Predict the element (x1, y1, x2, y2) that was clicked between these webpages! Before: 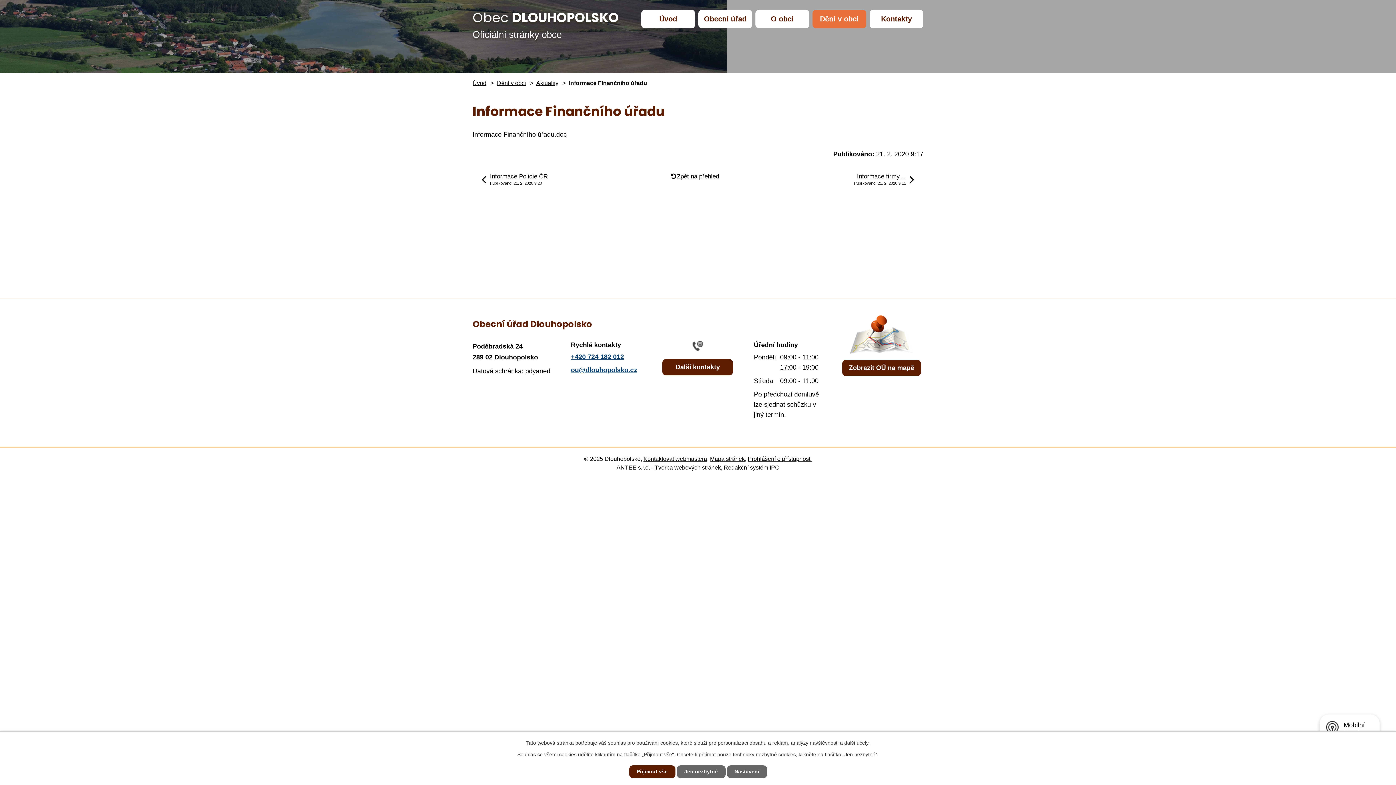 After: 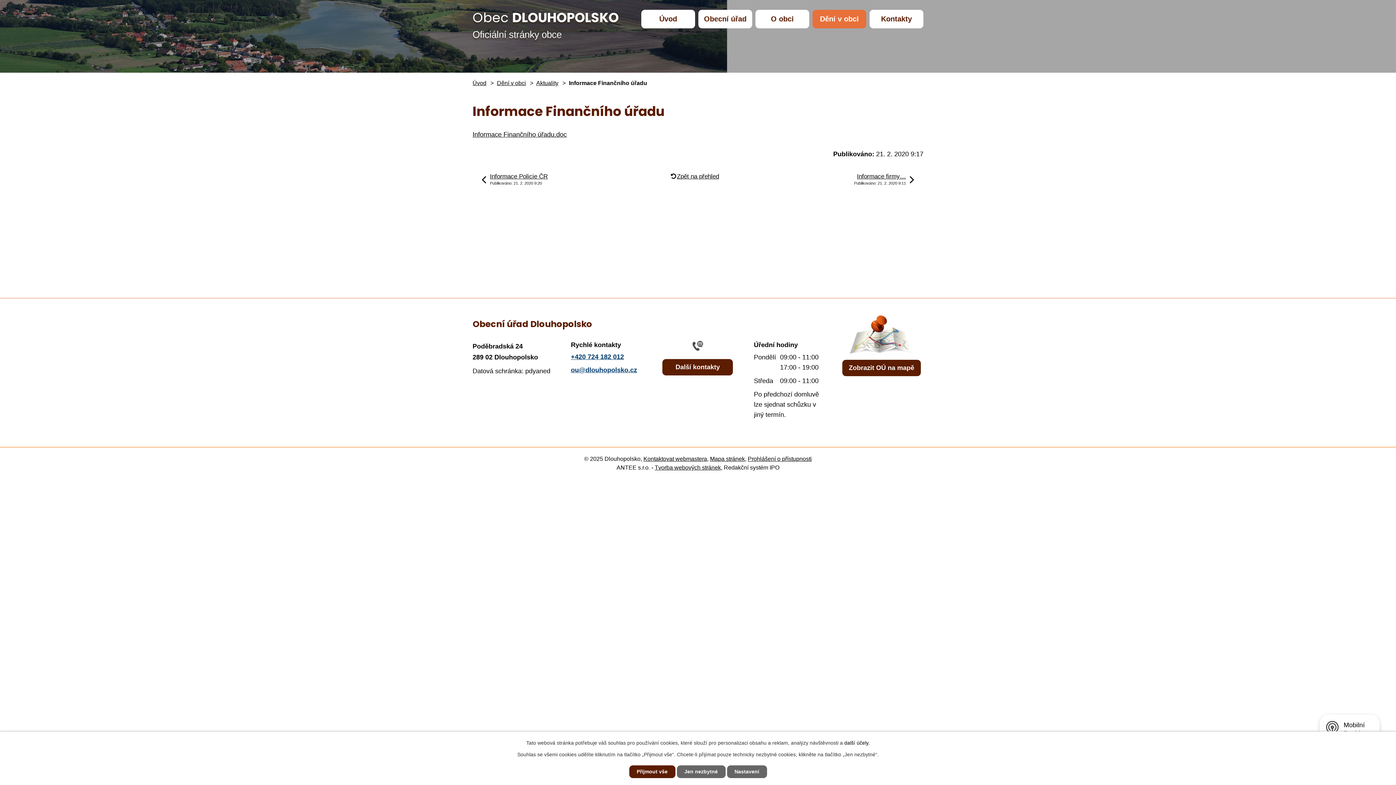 Action: bbox: (844, 740, 870, 746) label: další účely.